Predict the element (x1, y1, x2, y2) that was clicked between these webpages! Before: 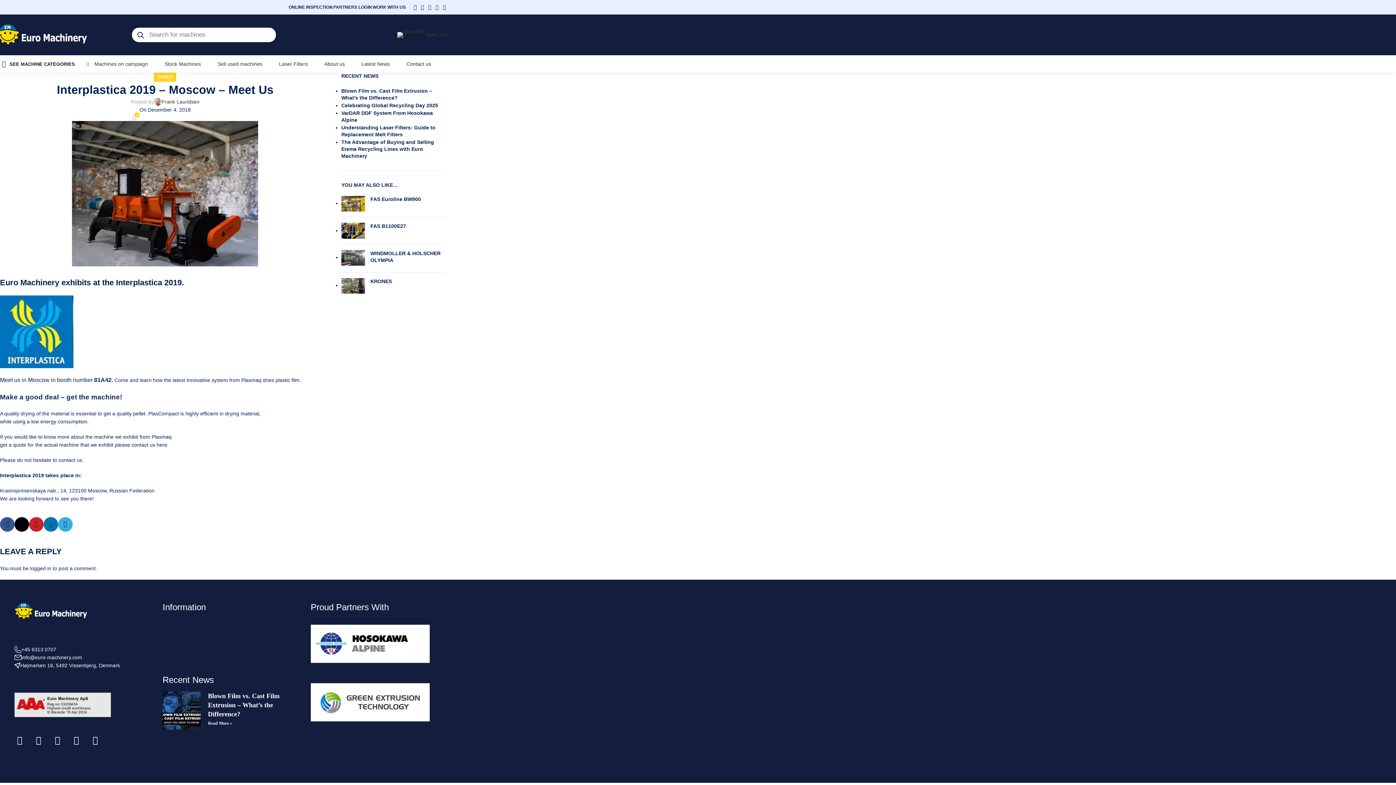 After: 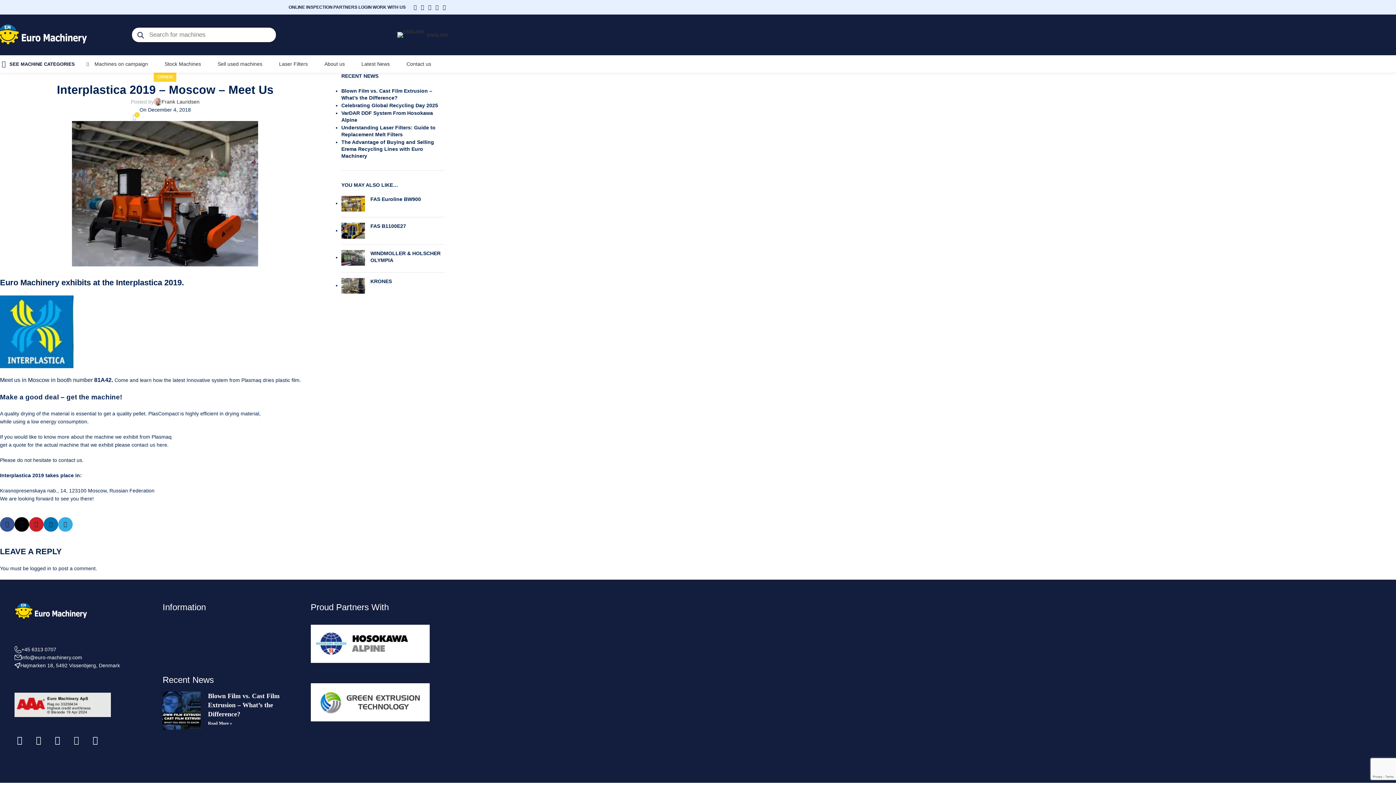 Action: bbox: (67, 732, 85, 749) label: Instagram